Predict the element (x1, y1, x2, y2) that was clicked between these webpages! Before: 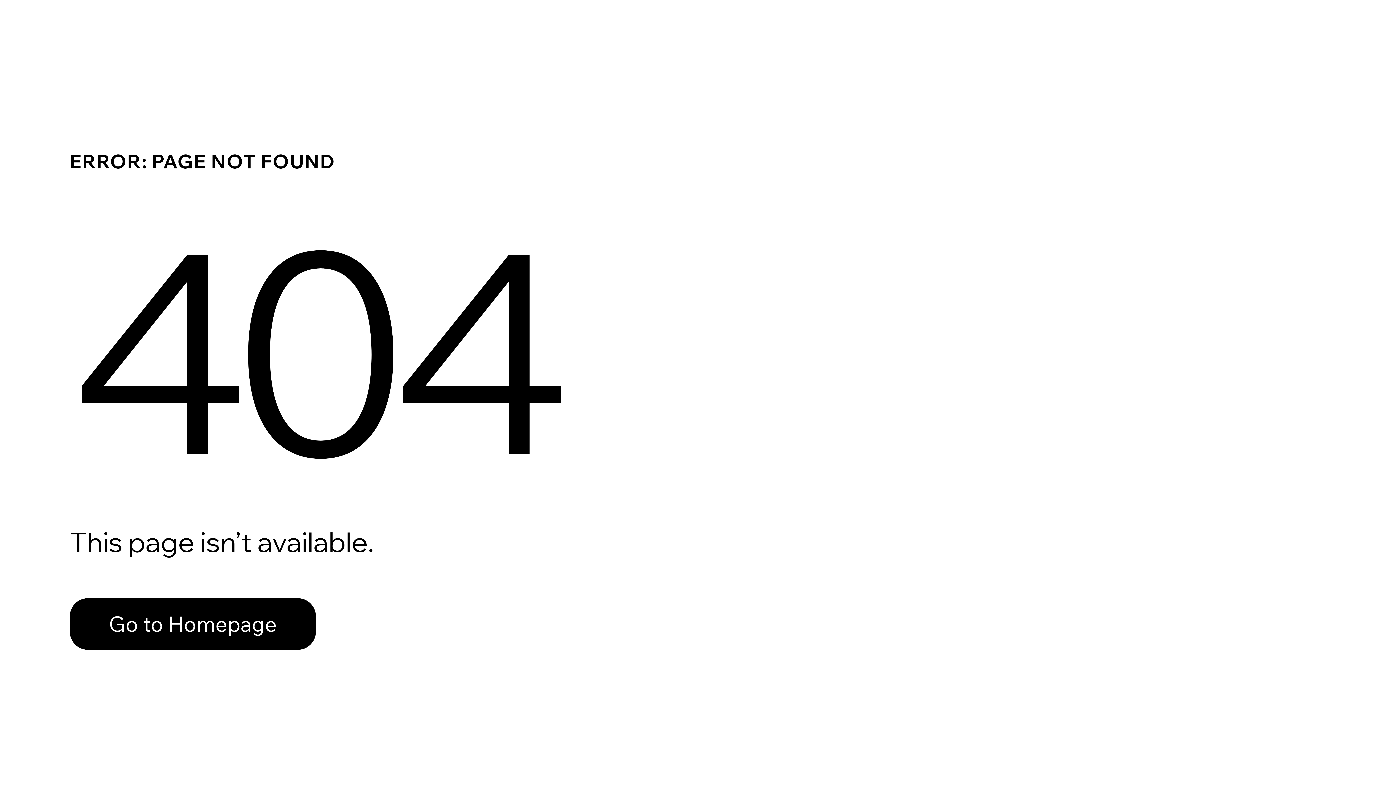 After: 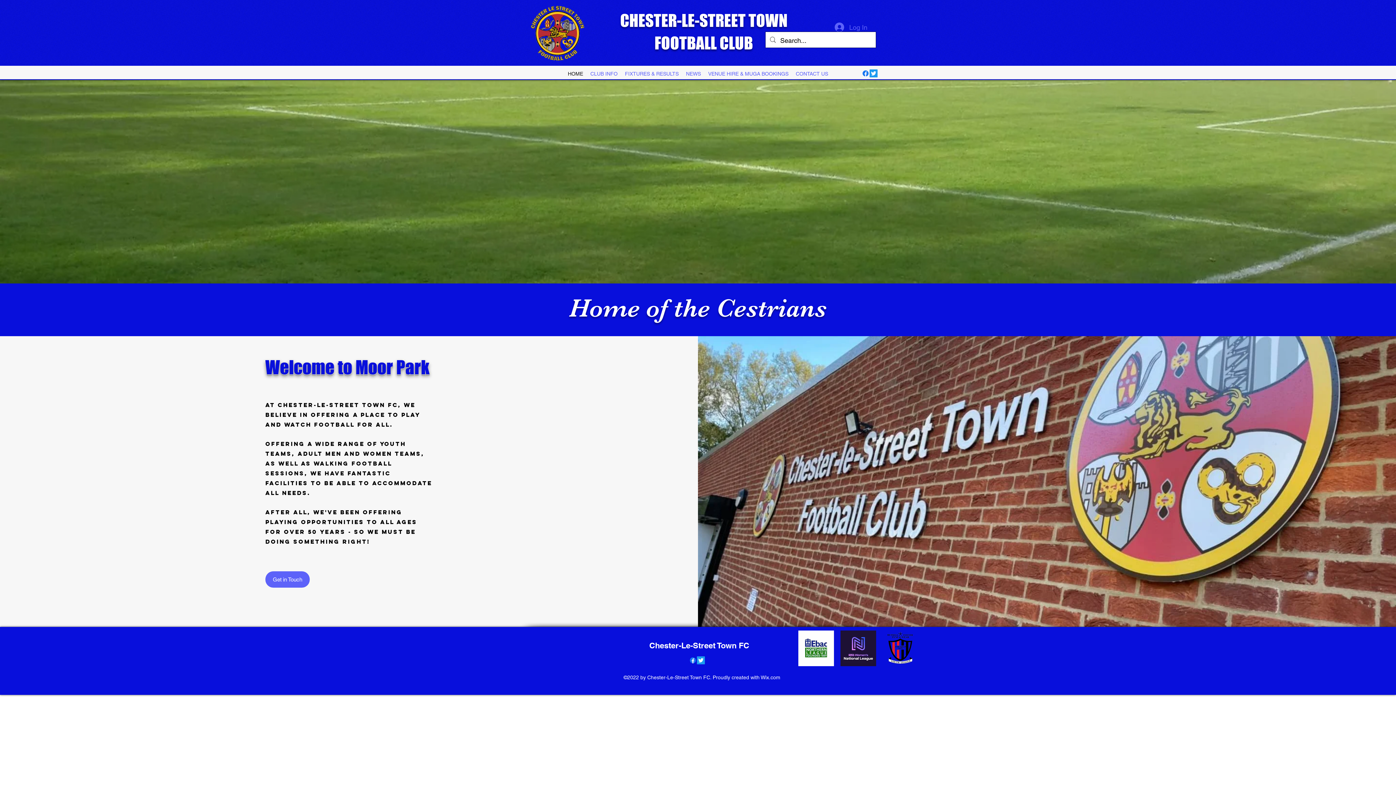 Action: label: Go to Homepage bbox: (69, 582, 768, 659)